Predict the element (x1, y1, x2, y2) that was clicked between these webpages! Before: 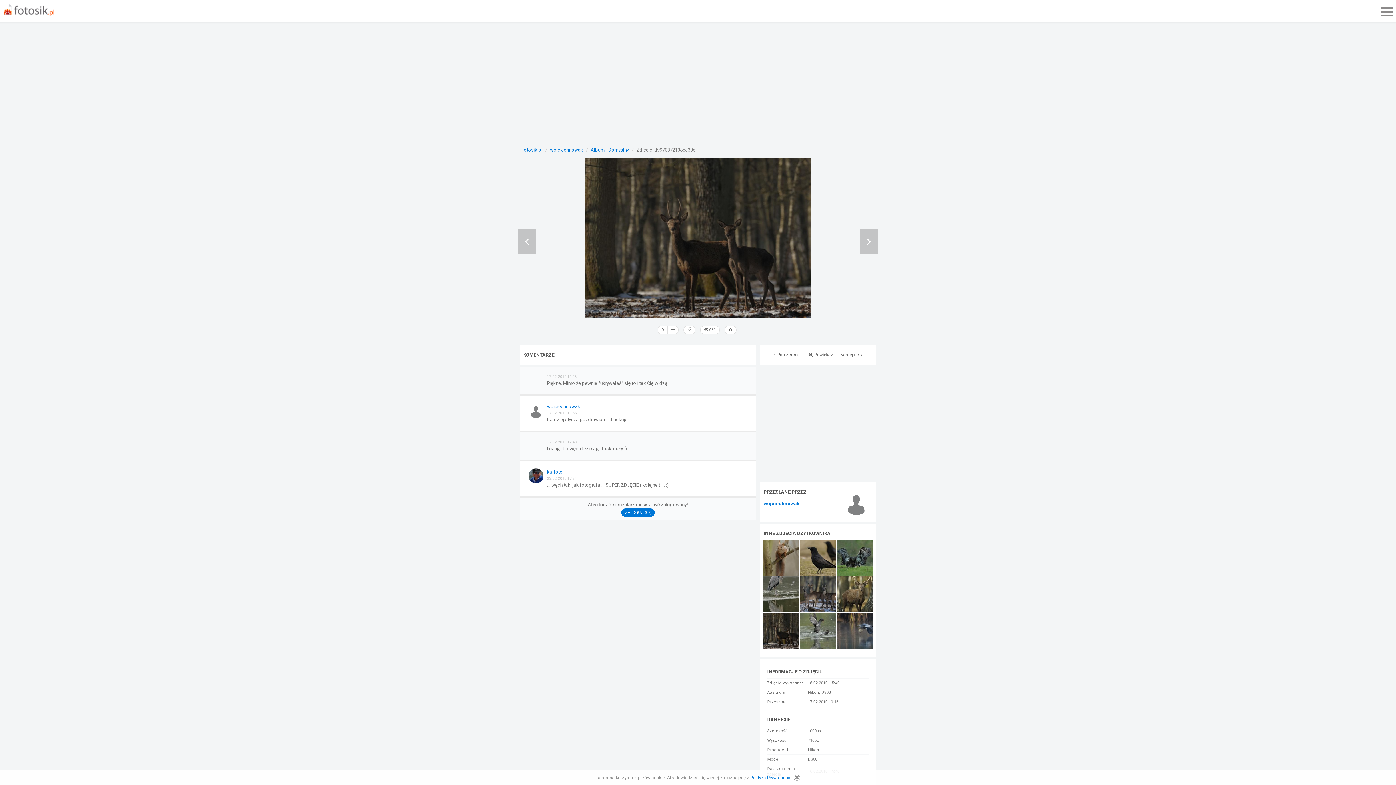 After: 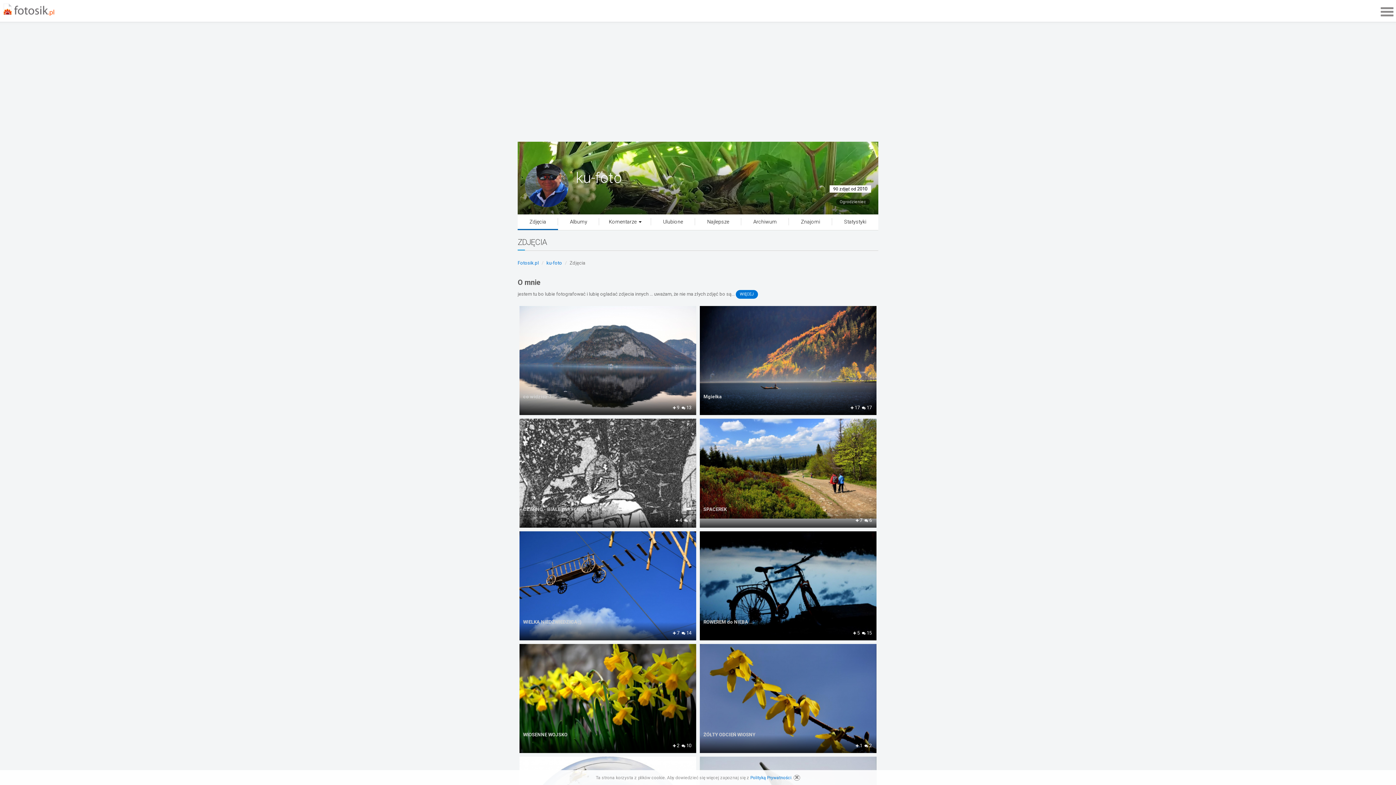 Action: bbox: (547, 469, 562, 474) label: ku-foto